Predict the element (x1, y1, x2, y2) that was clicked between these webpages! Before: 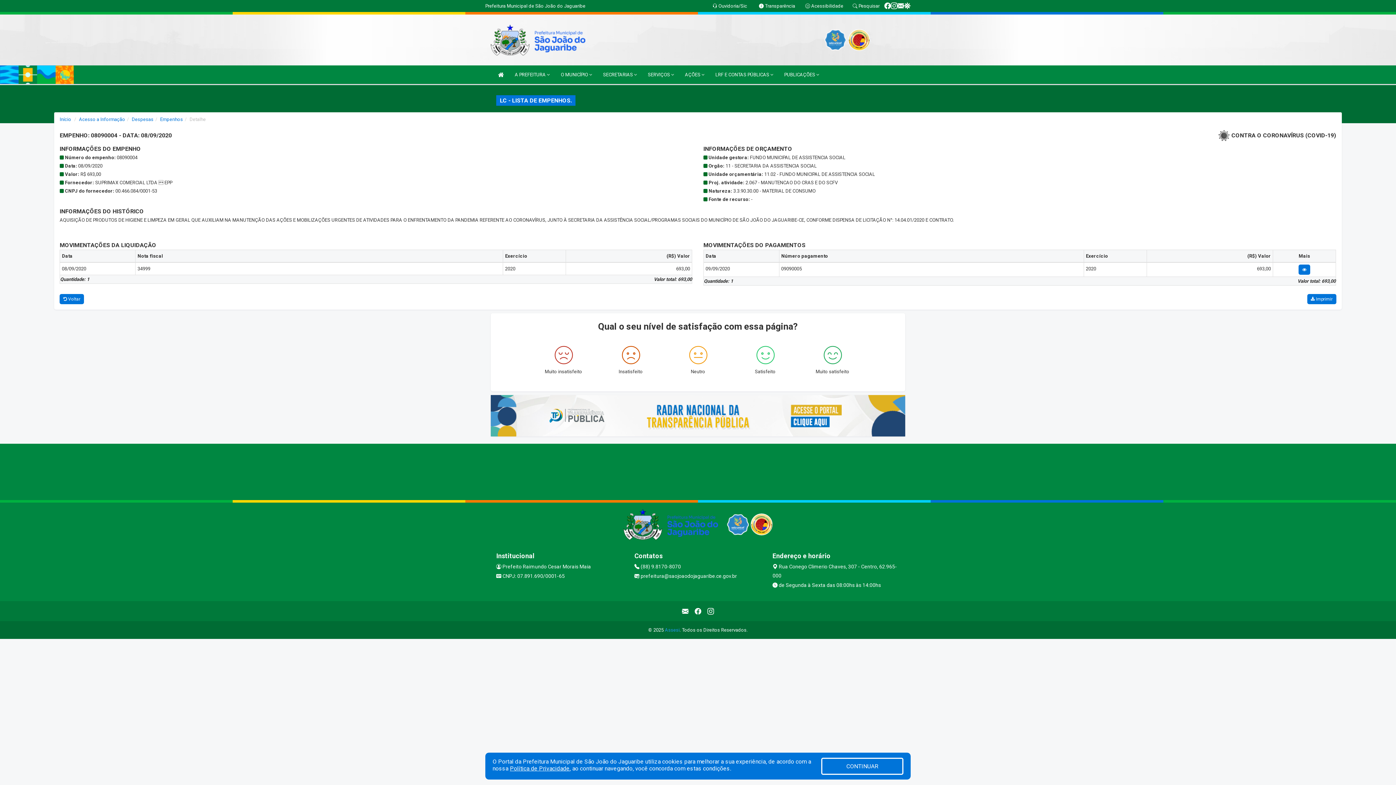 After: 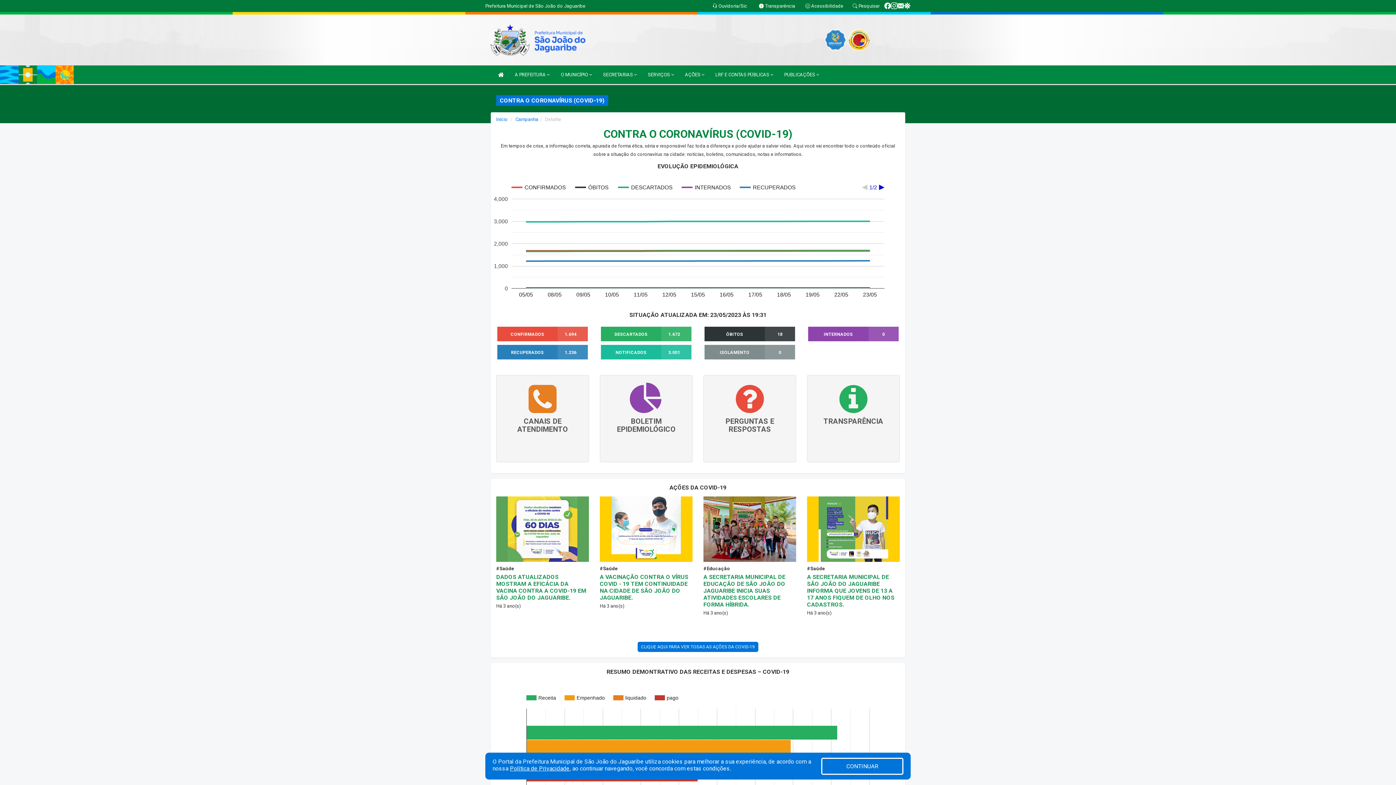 Action: bbox: (904, 2, 910, 9)